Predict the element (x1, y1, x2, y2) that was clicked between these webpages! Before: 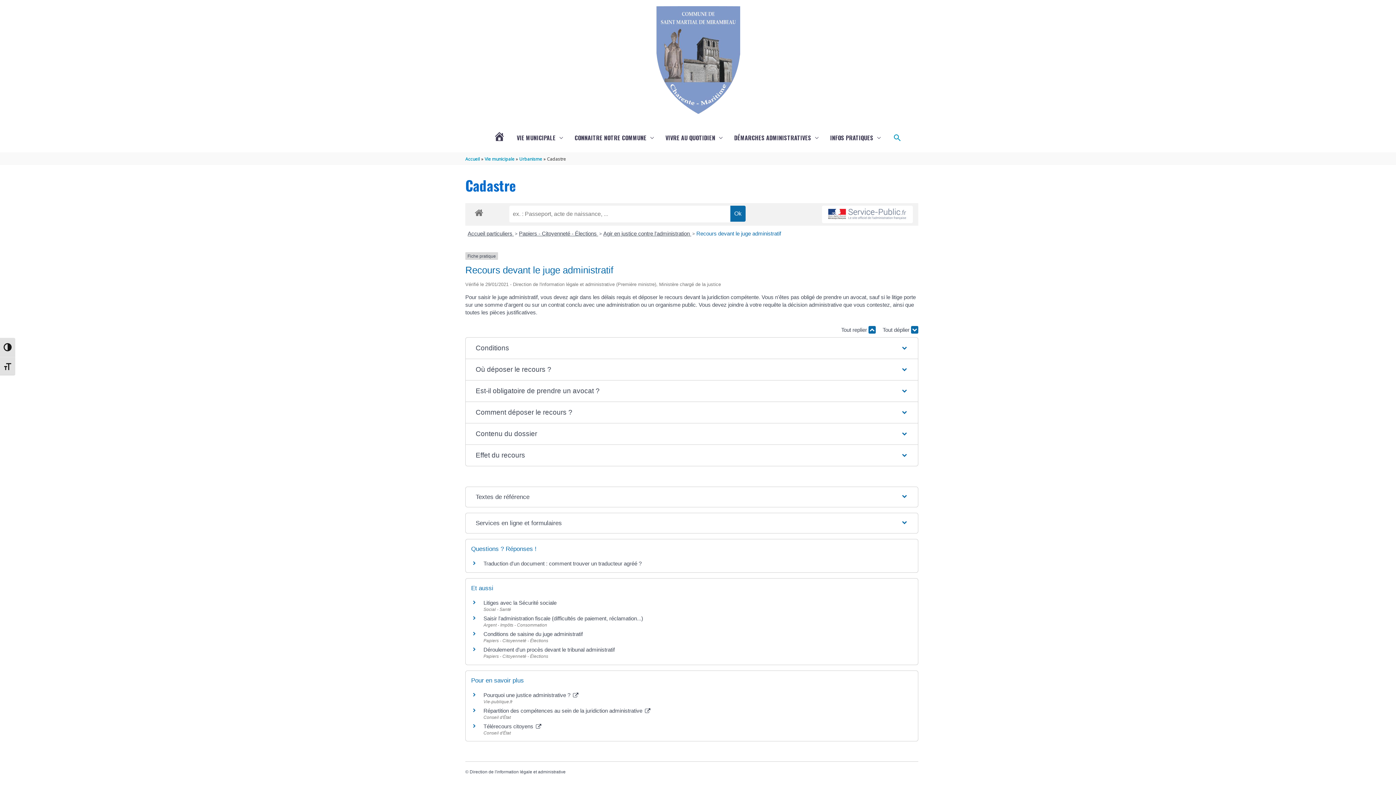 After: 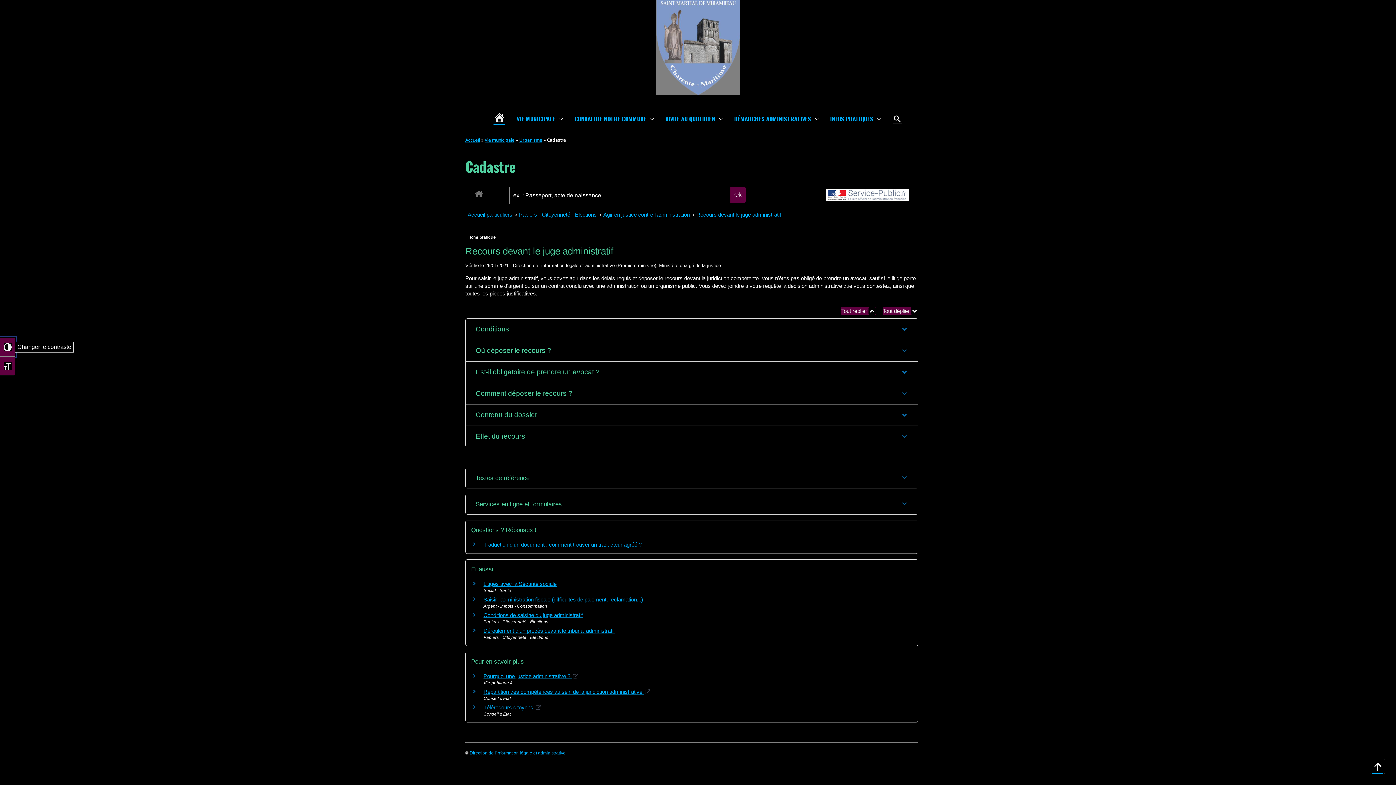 Action: bbox: (0, 337, 15, 356) label: CHANGER LE CONTRASTE